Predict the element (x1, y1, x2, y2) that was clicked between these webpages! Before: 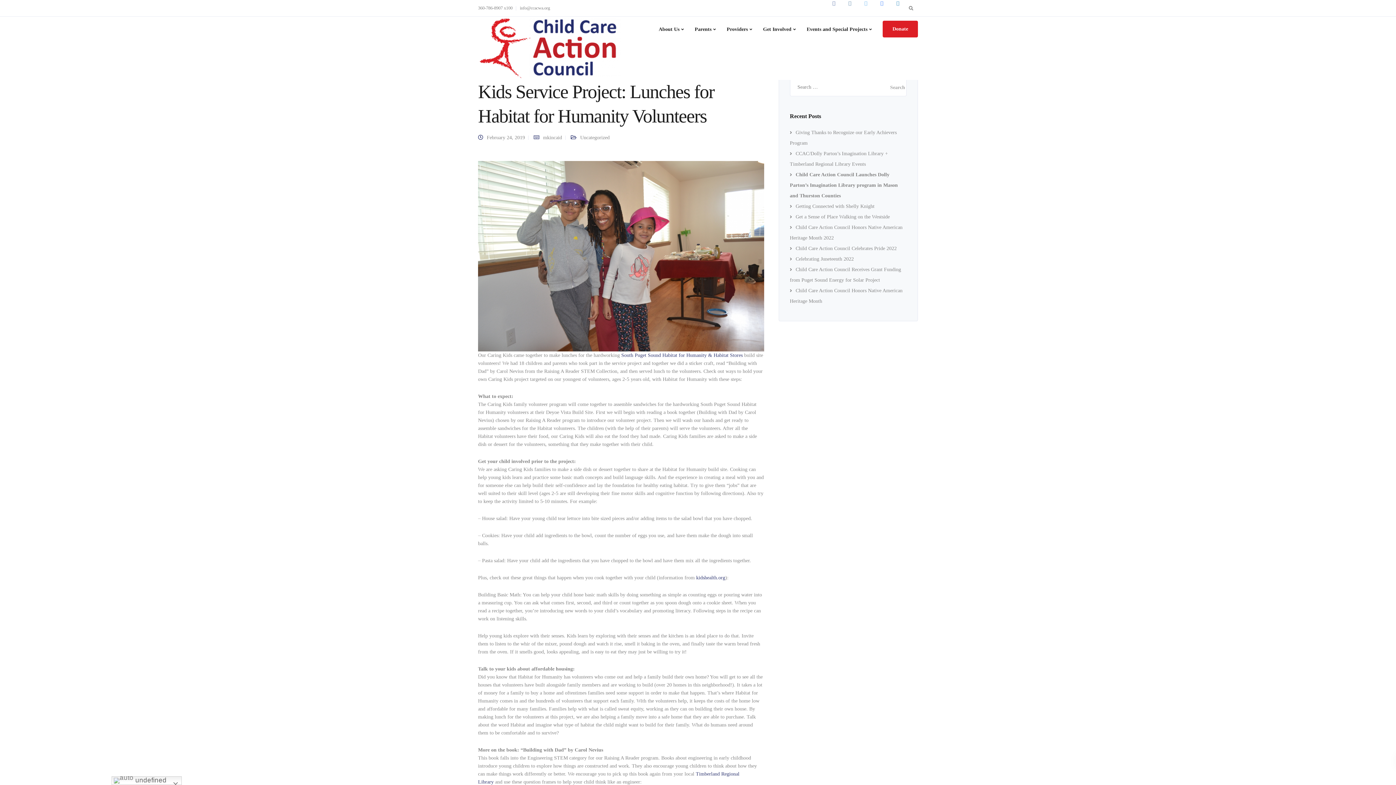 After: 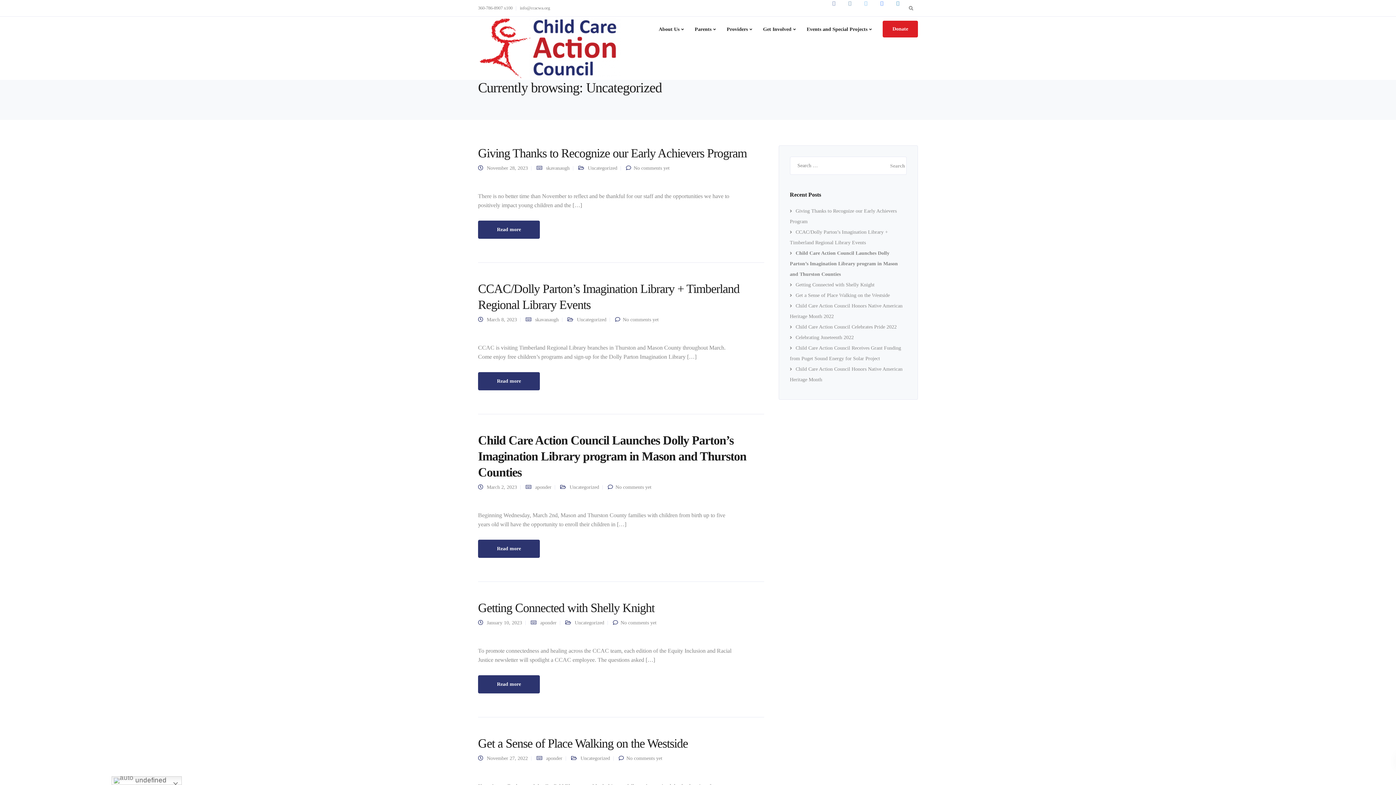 Action: label: Uncategorized bbox: (580, 134, 609, 140)